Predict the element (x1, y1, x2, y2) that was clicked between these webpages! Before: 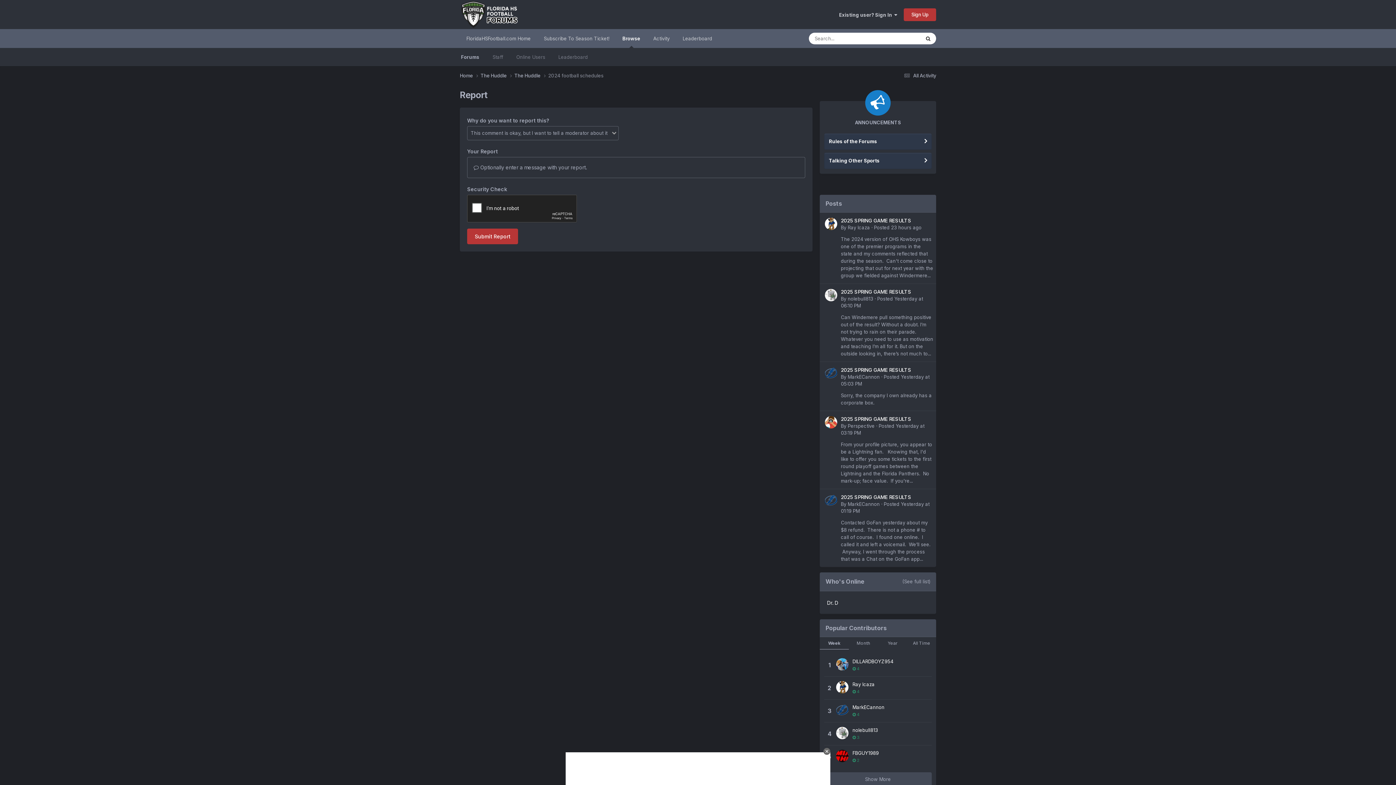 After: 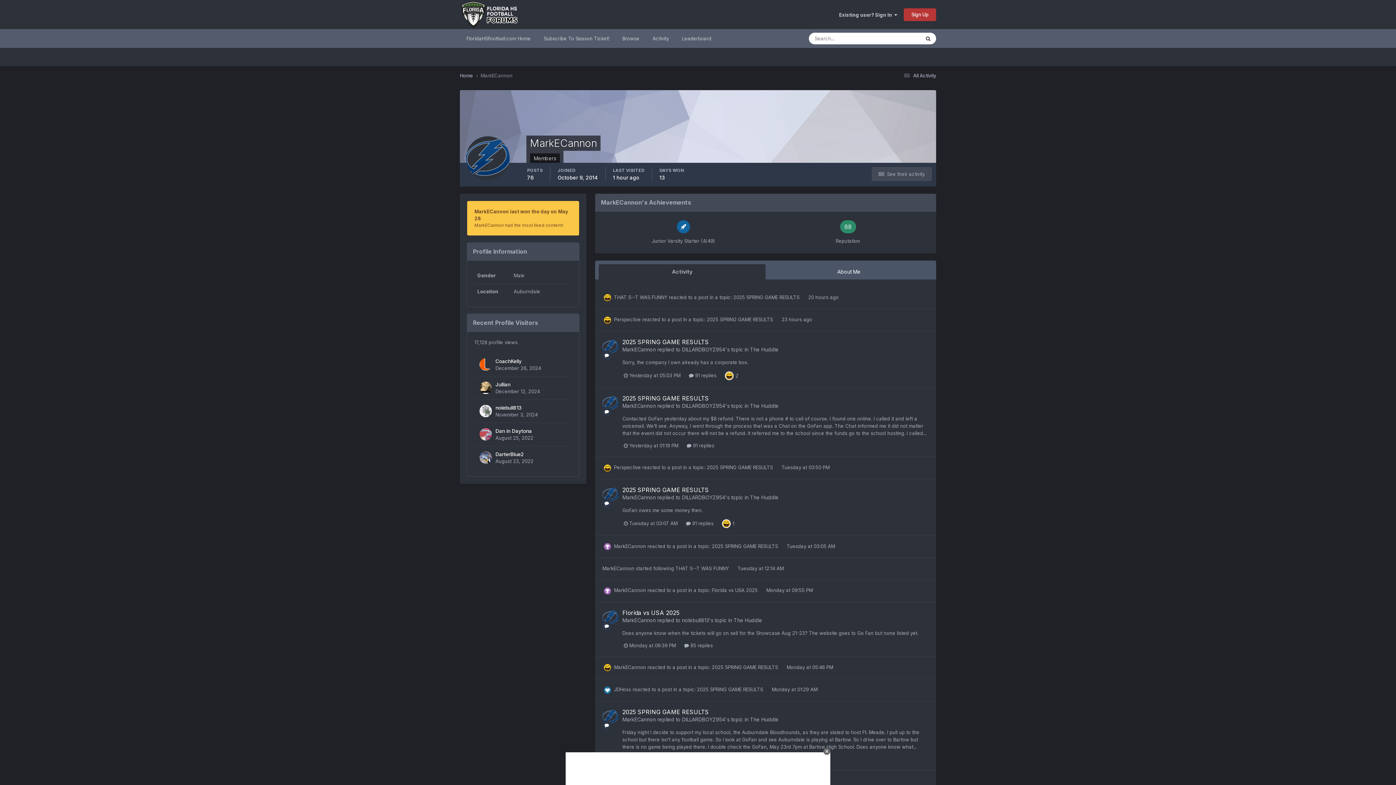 Action: bbox: (825, 367, 837, 379)